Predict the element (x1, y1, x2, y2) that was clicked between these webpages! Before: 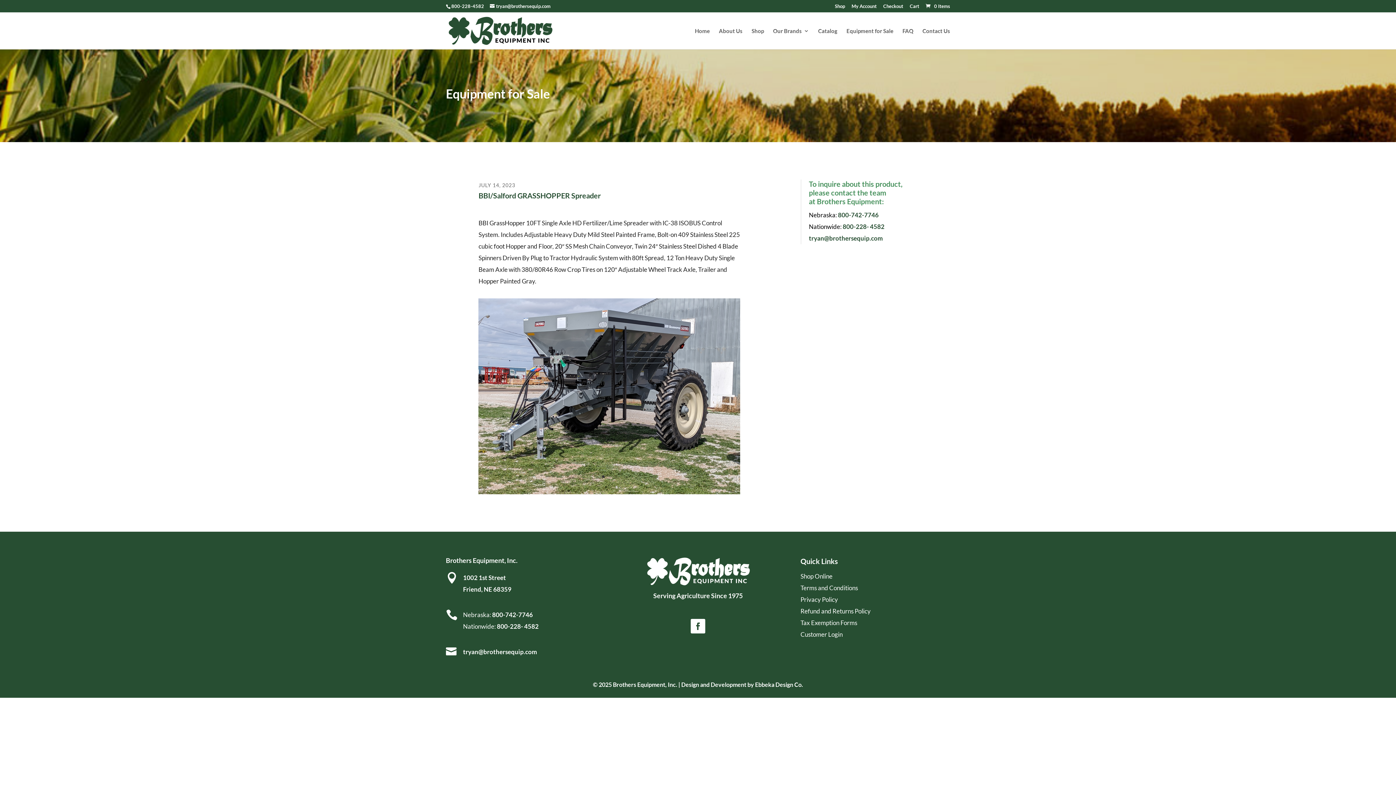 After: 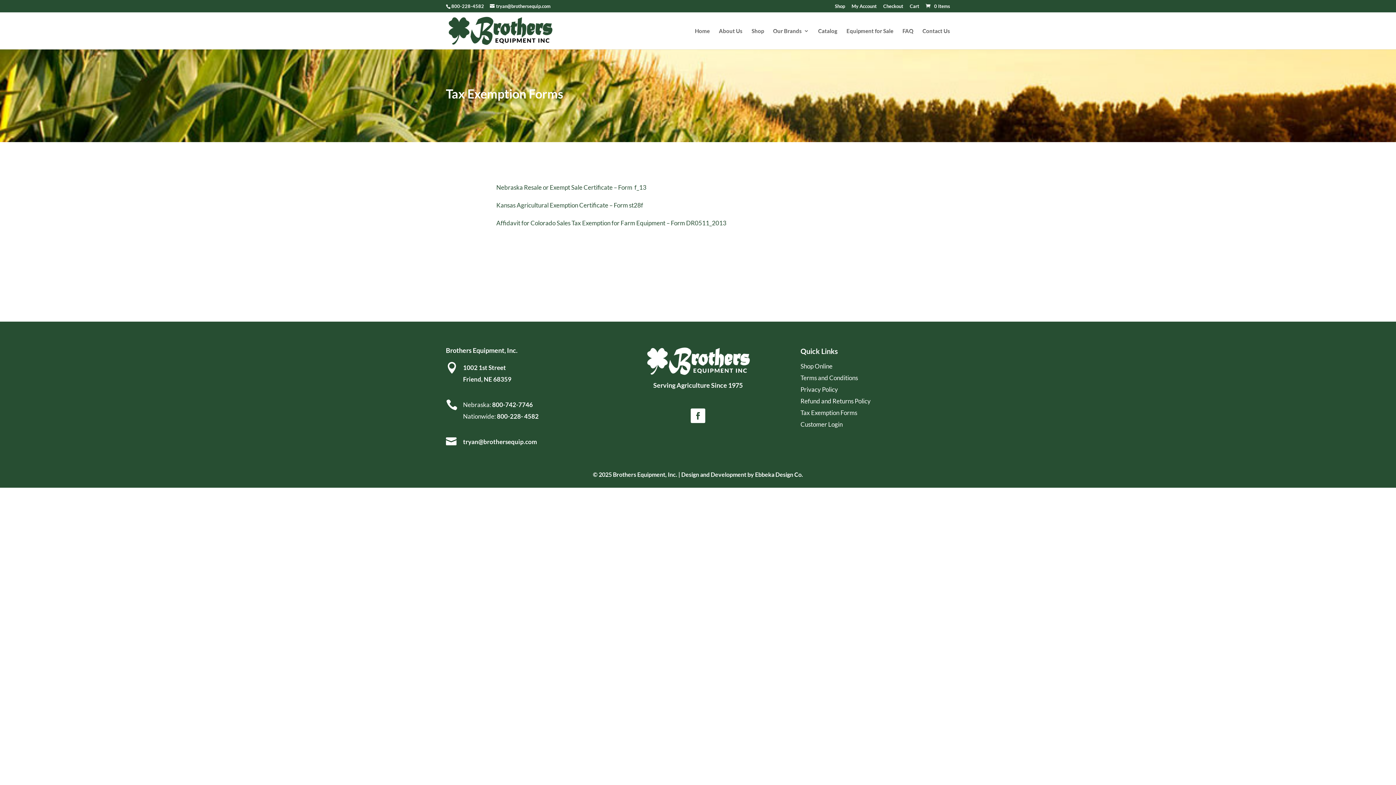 Action: label: Tax Exemption Forms bbox: (800, 619, 857, 626)